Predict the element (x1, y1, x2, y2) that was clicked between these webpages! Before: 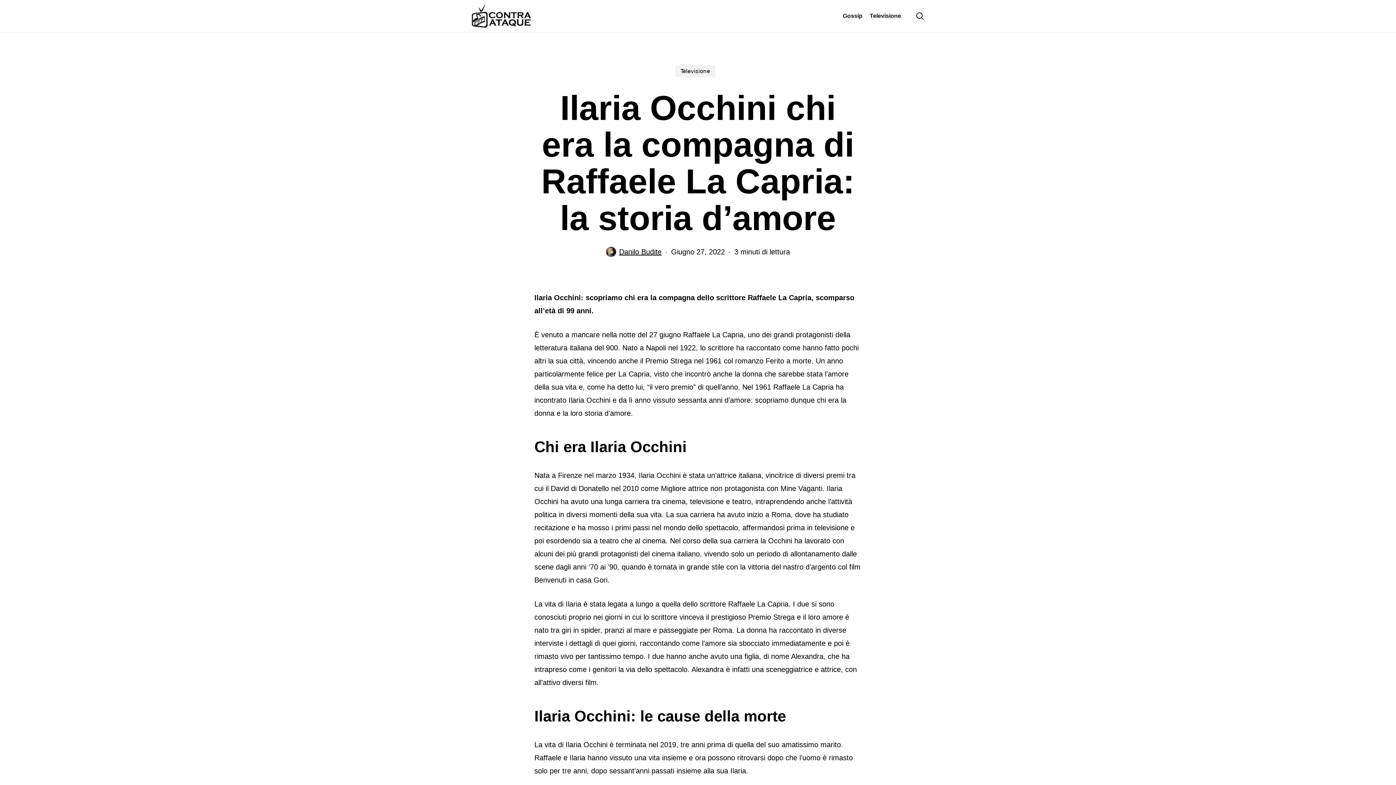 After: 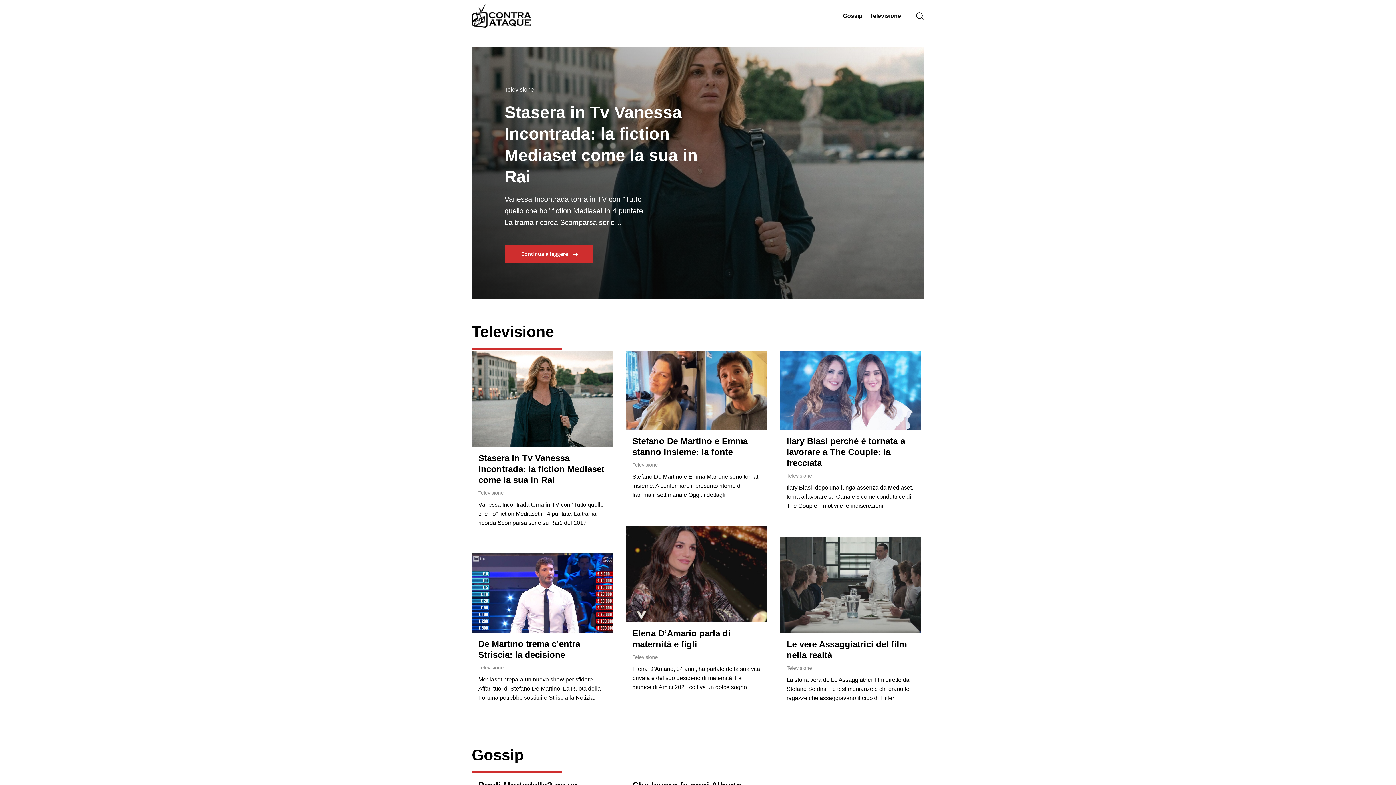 Action: bbox: (471, 4, 531, 27)